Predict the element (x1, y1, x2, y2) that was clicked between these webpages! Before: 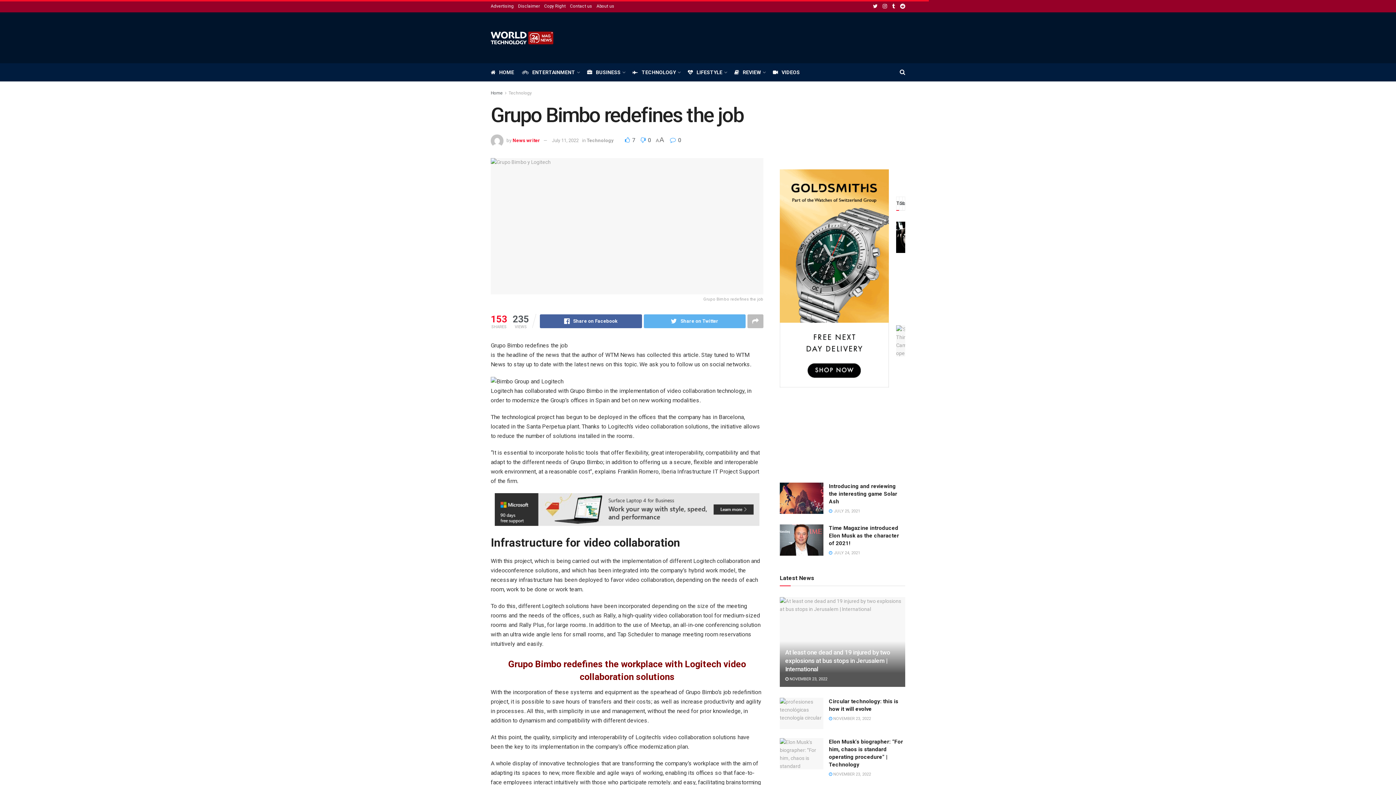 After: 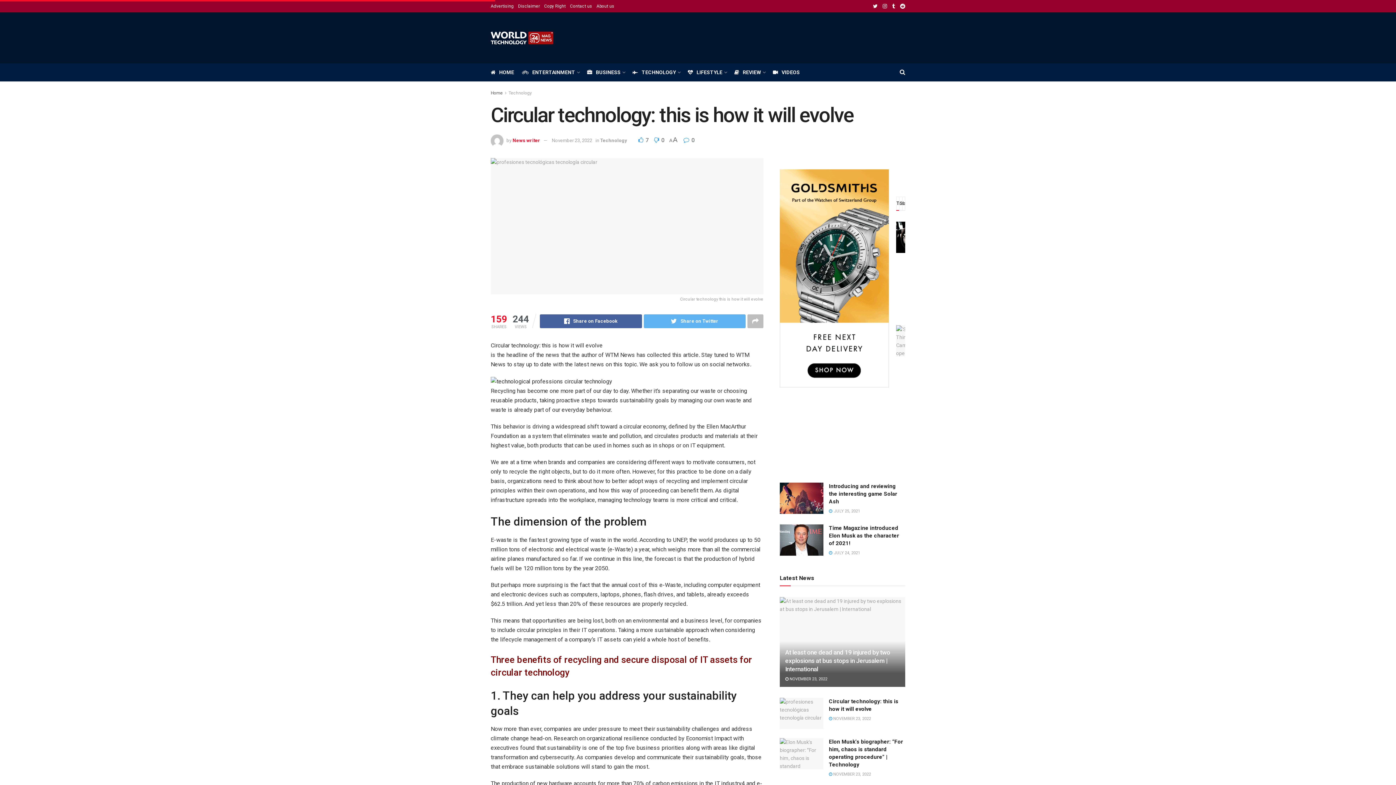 Action: label:  NOVEMBER 23, 2022 bbox: (829, 716, 871, 721)